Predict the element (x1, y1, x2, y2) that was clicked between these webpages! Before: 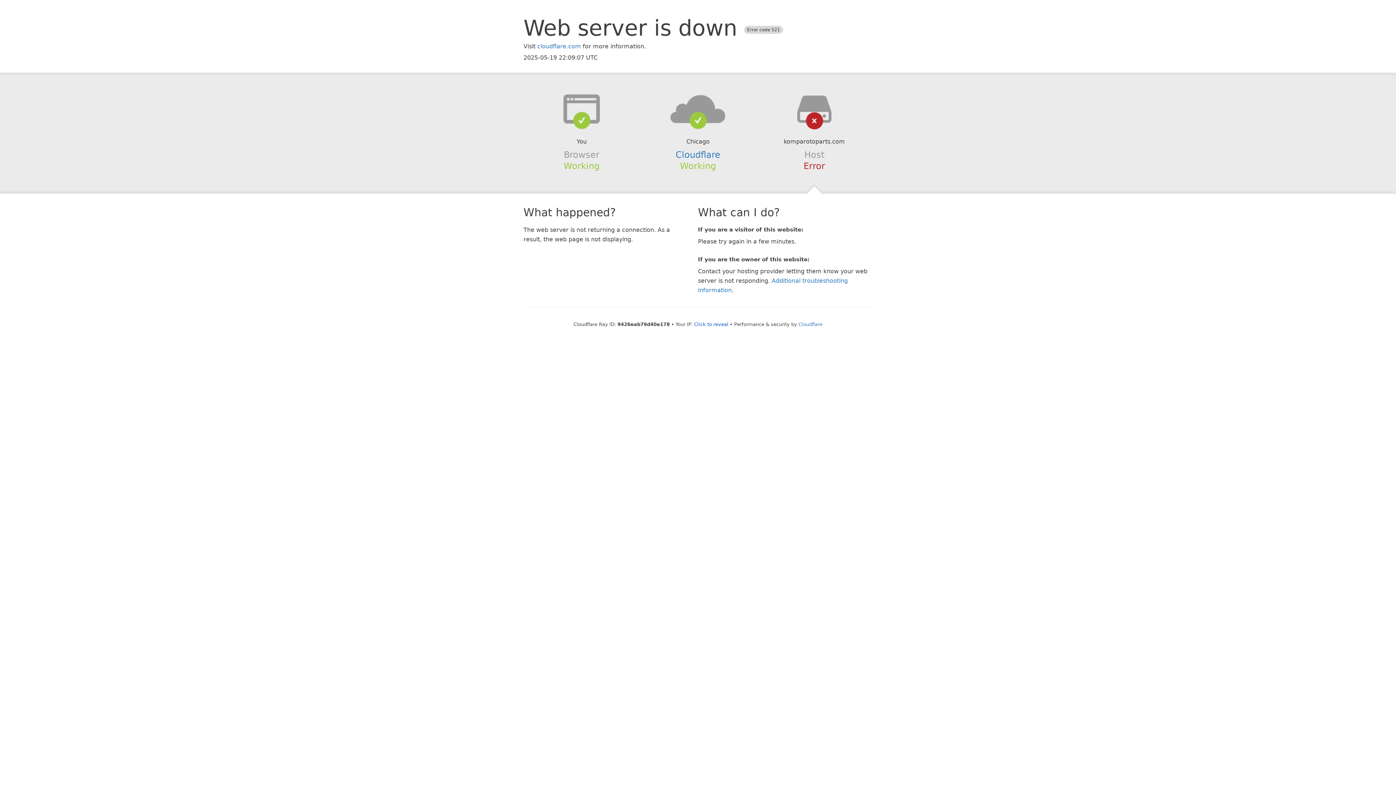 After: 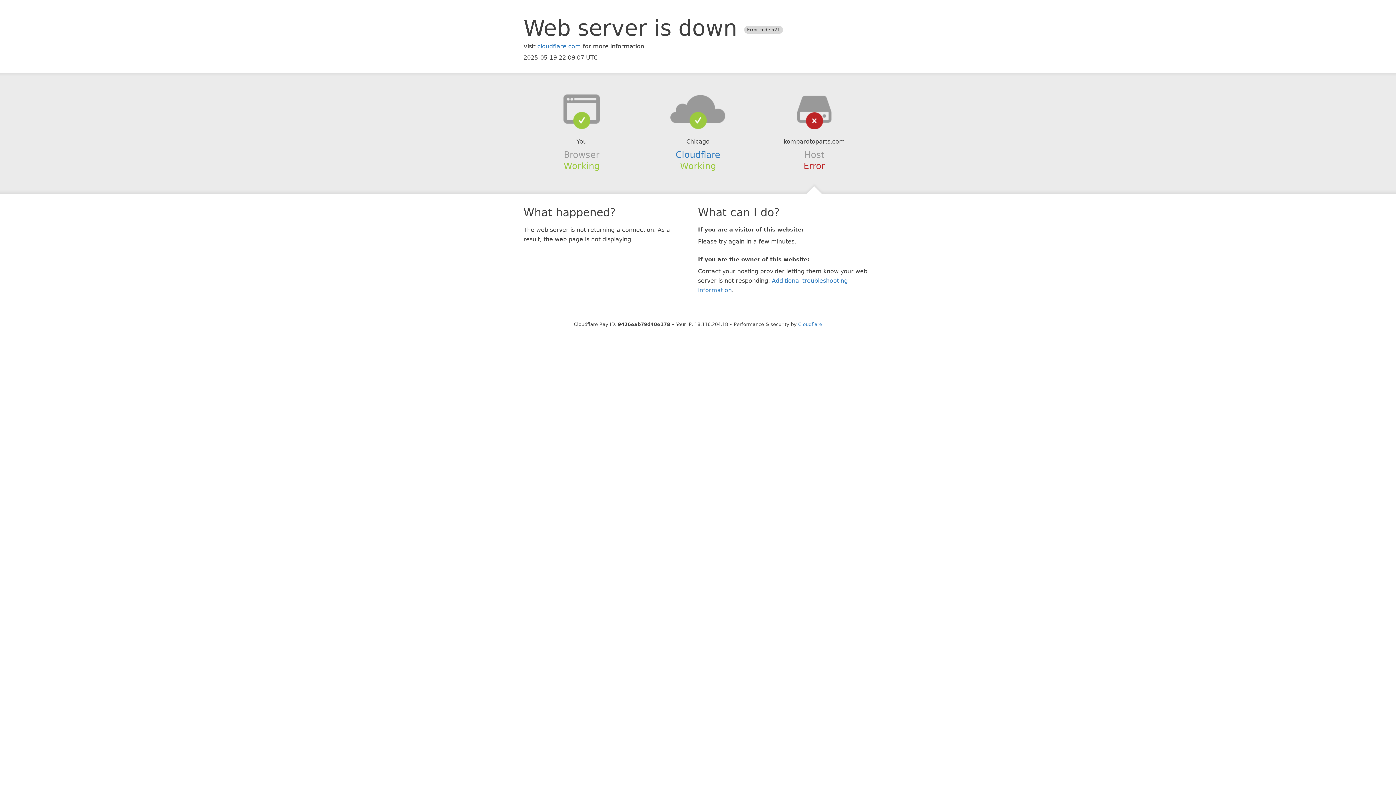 Action: bbox: (694, 321, 728, 327) label: Click to reveal